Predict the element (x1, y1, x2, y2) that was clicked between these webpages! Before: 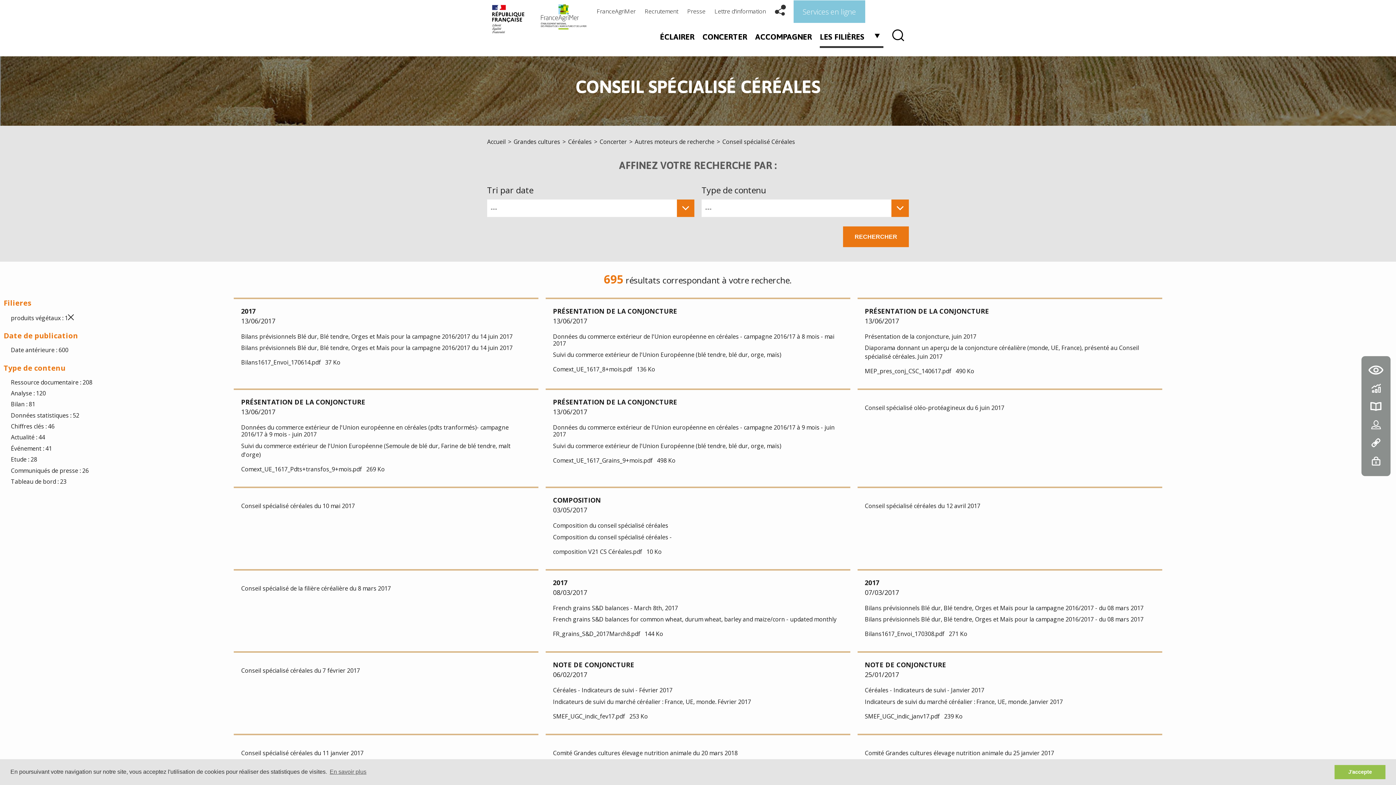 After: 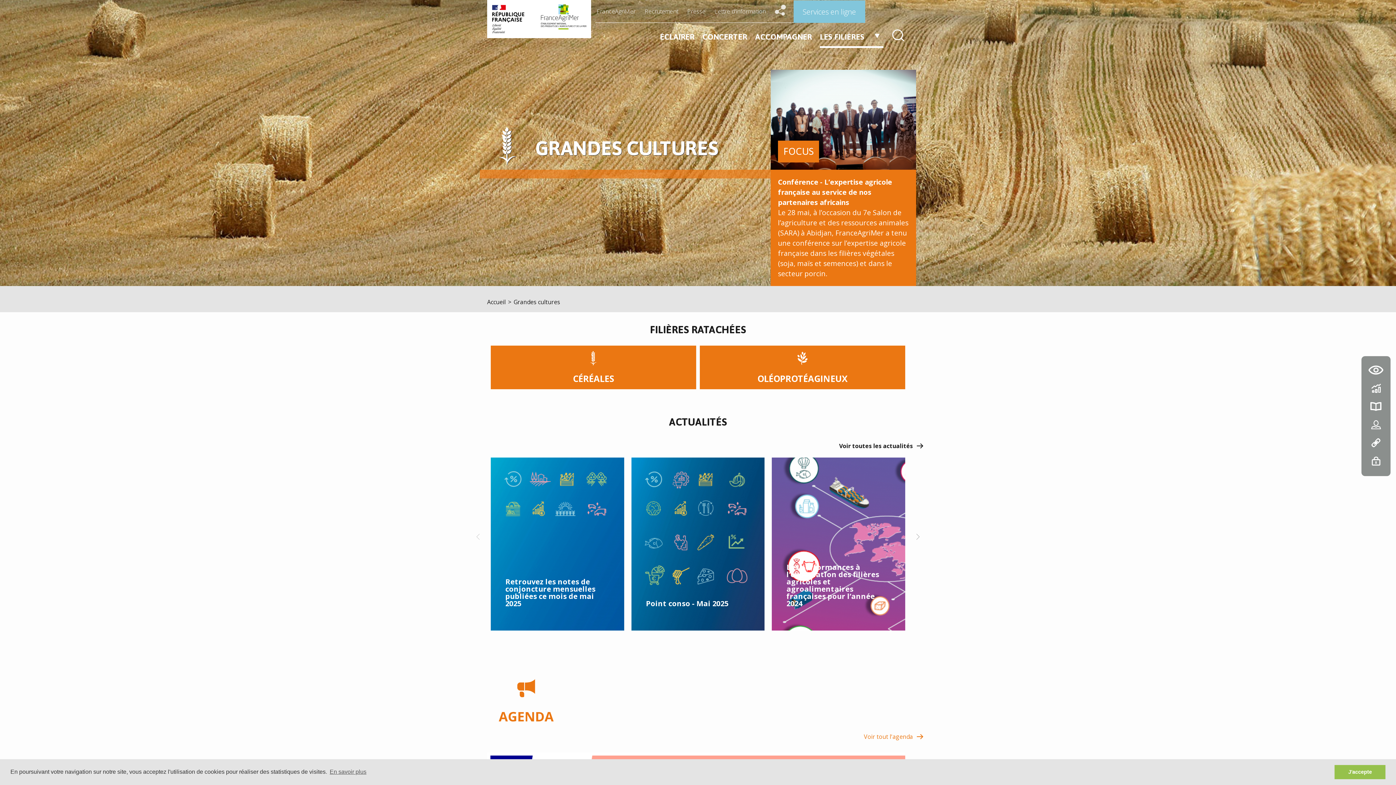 Action: bbox: (513, 137, 560, 145) label: Grandes cultures